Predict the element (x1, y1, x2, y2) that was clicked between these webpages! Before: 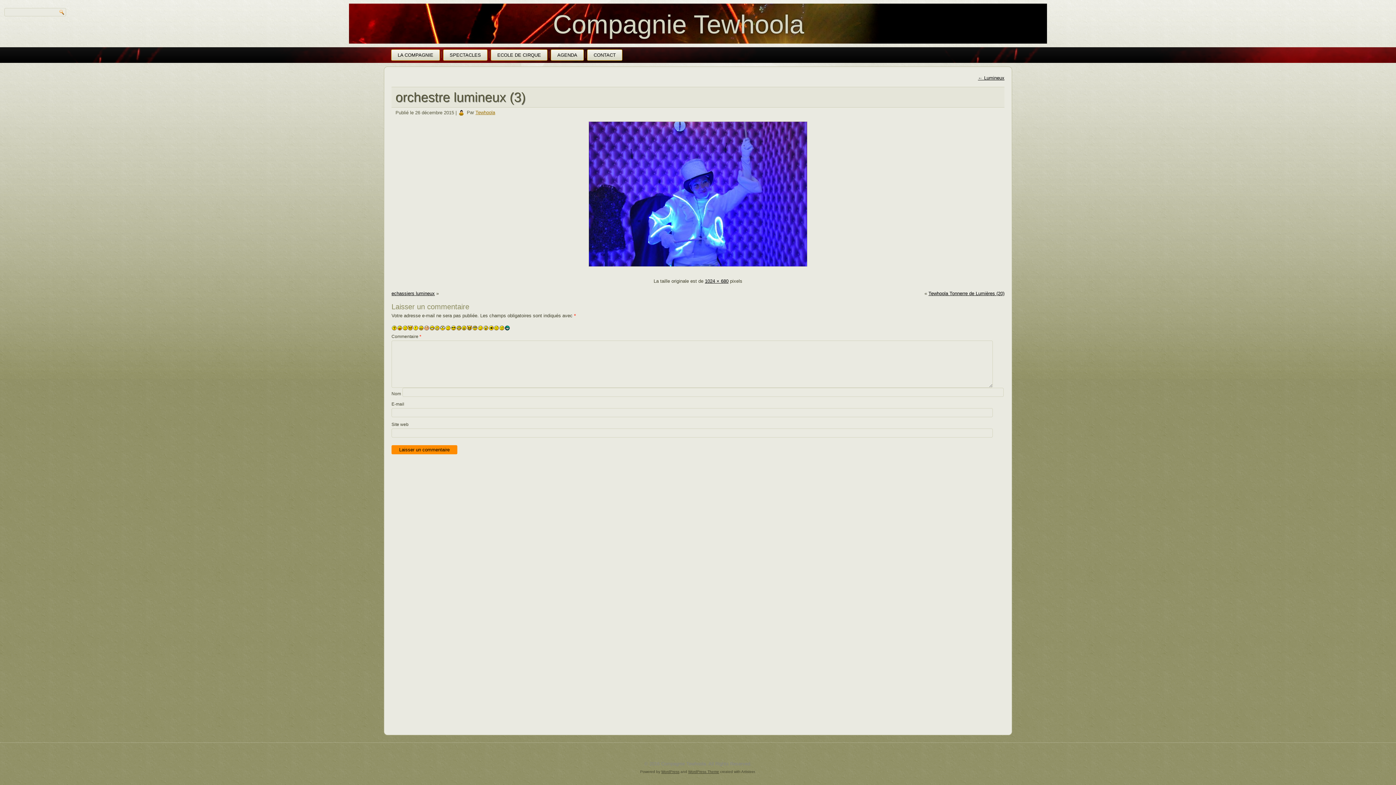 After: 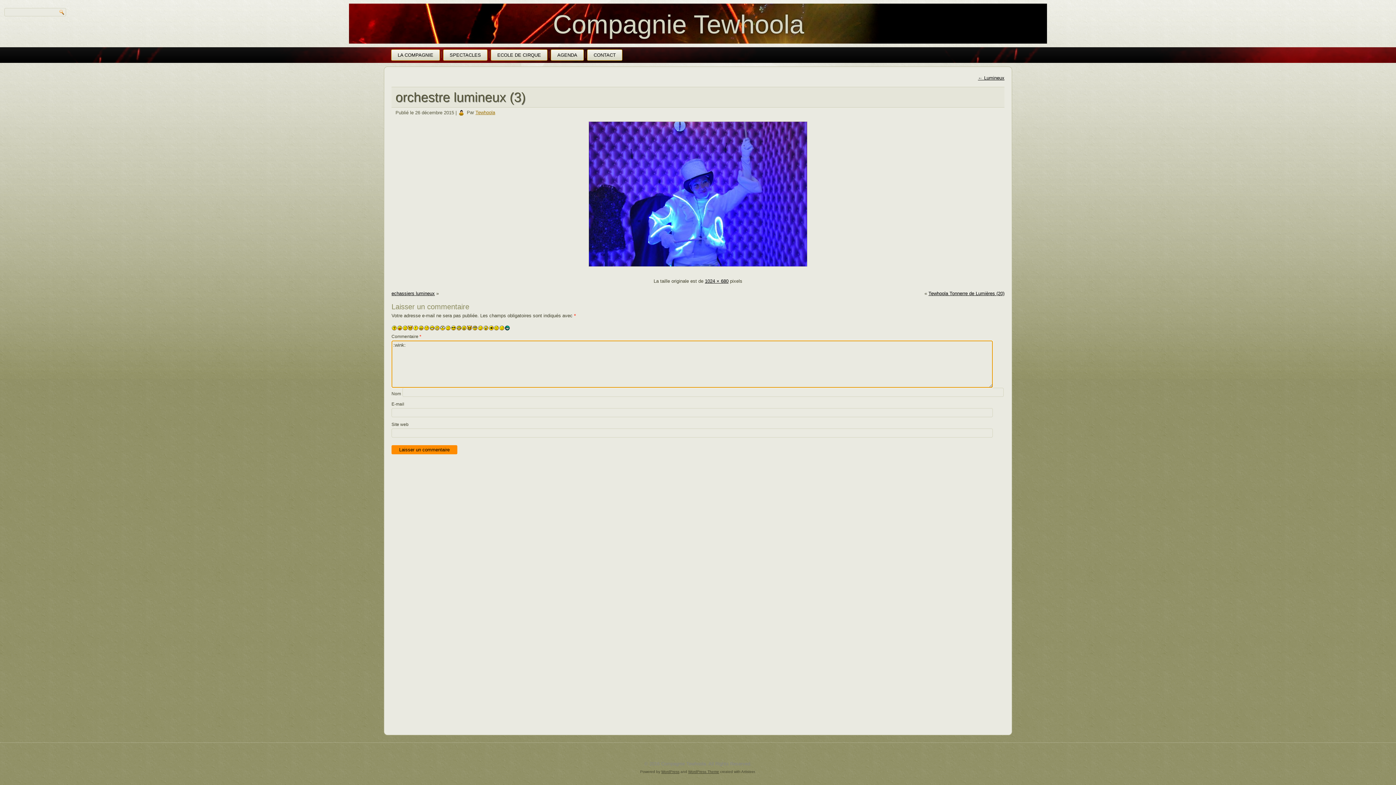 Action: bbox: (477, 325, 483, 331)